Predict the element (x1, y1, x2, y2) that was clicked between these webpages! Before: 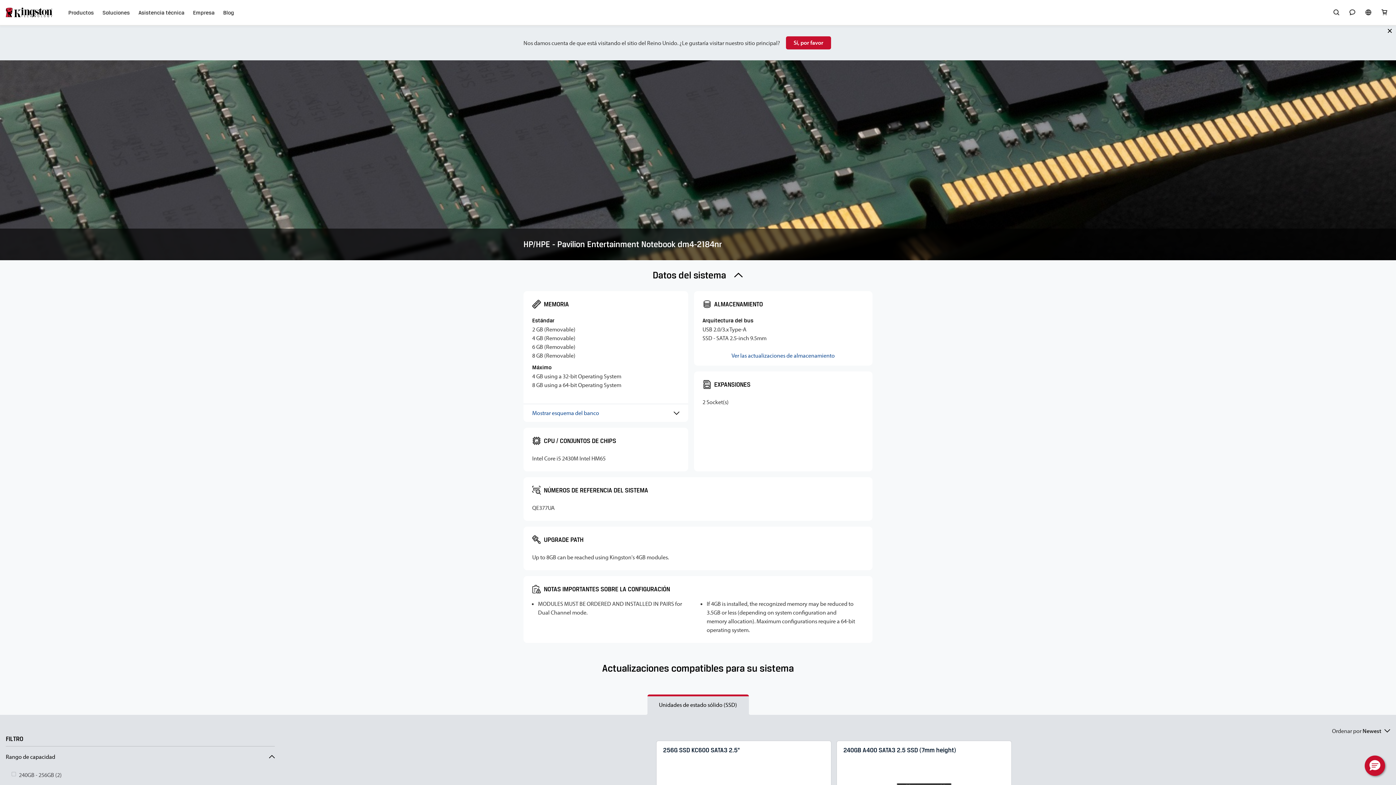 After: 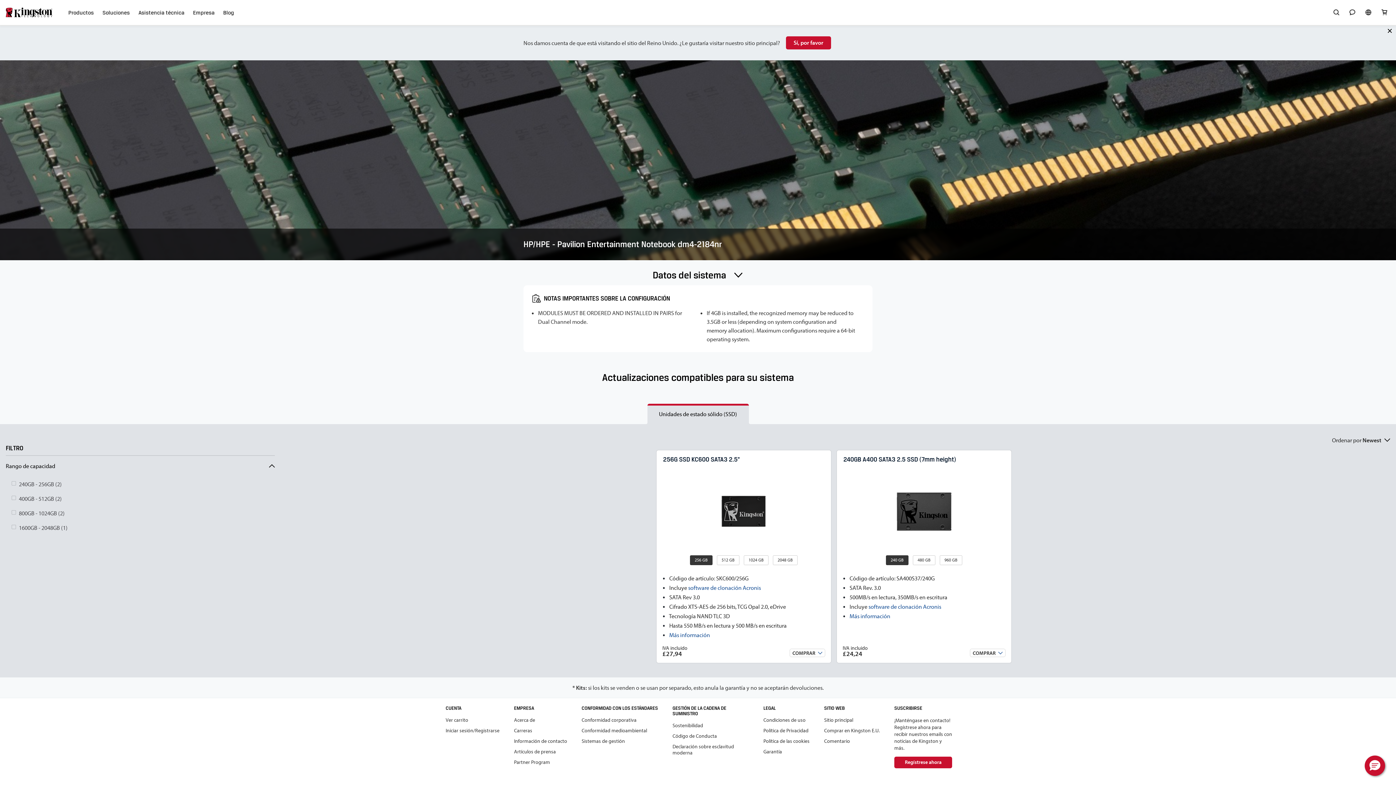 Action: label: Datos del sistema bbox: (640, 266, 755, 285)